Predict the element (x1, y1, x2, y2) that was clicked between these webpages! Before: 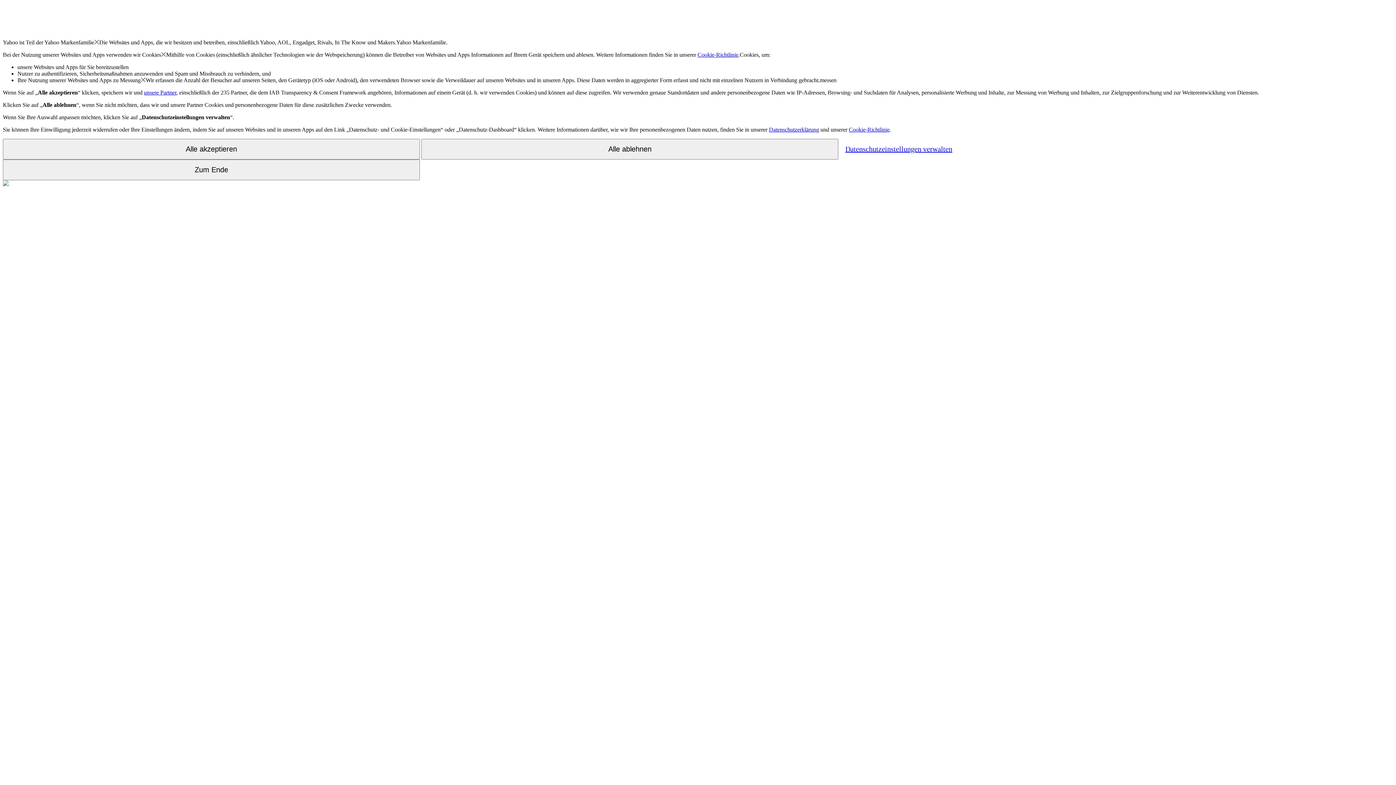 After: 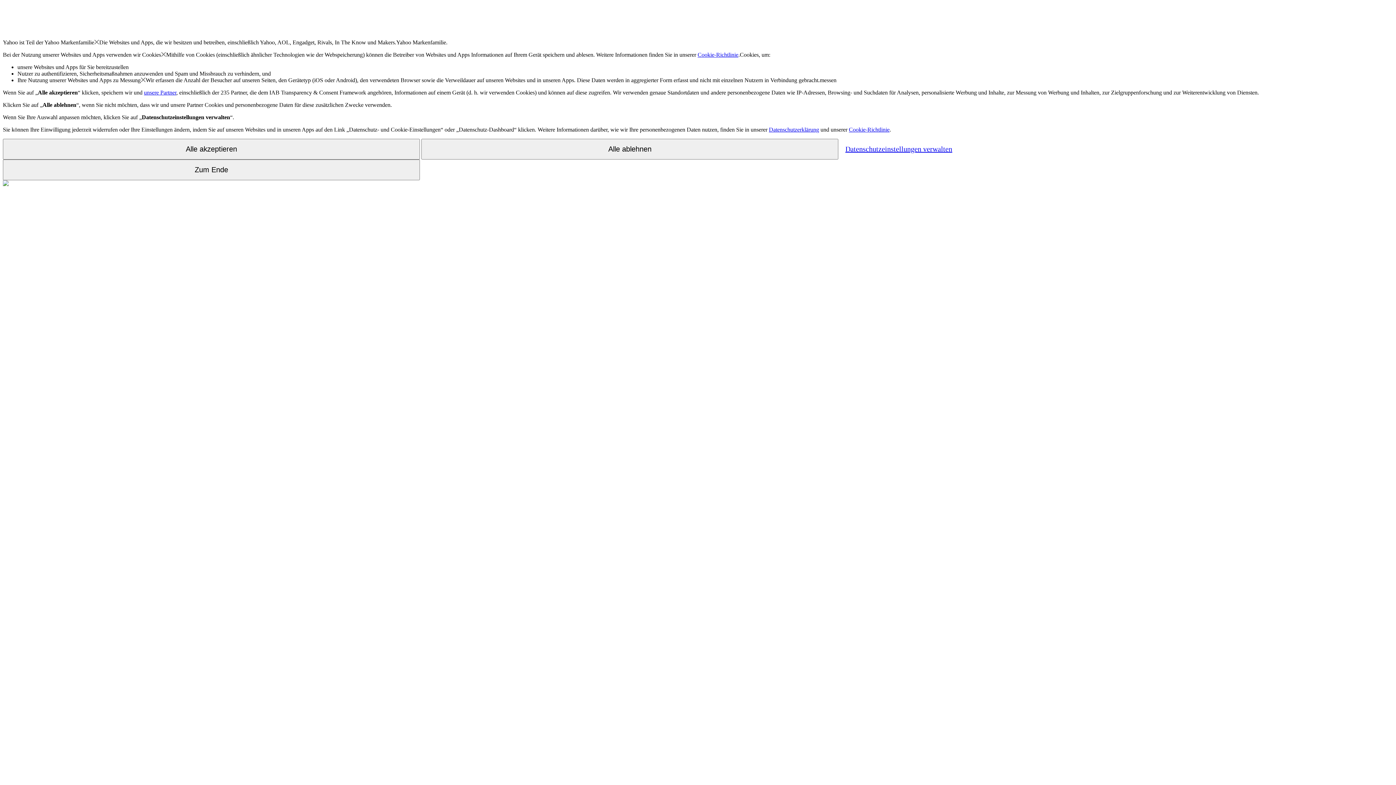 Action: bbox: (144, 89, 176, 95) label: unsere Partner